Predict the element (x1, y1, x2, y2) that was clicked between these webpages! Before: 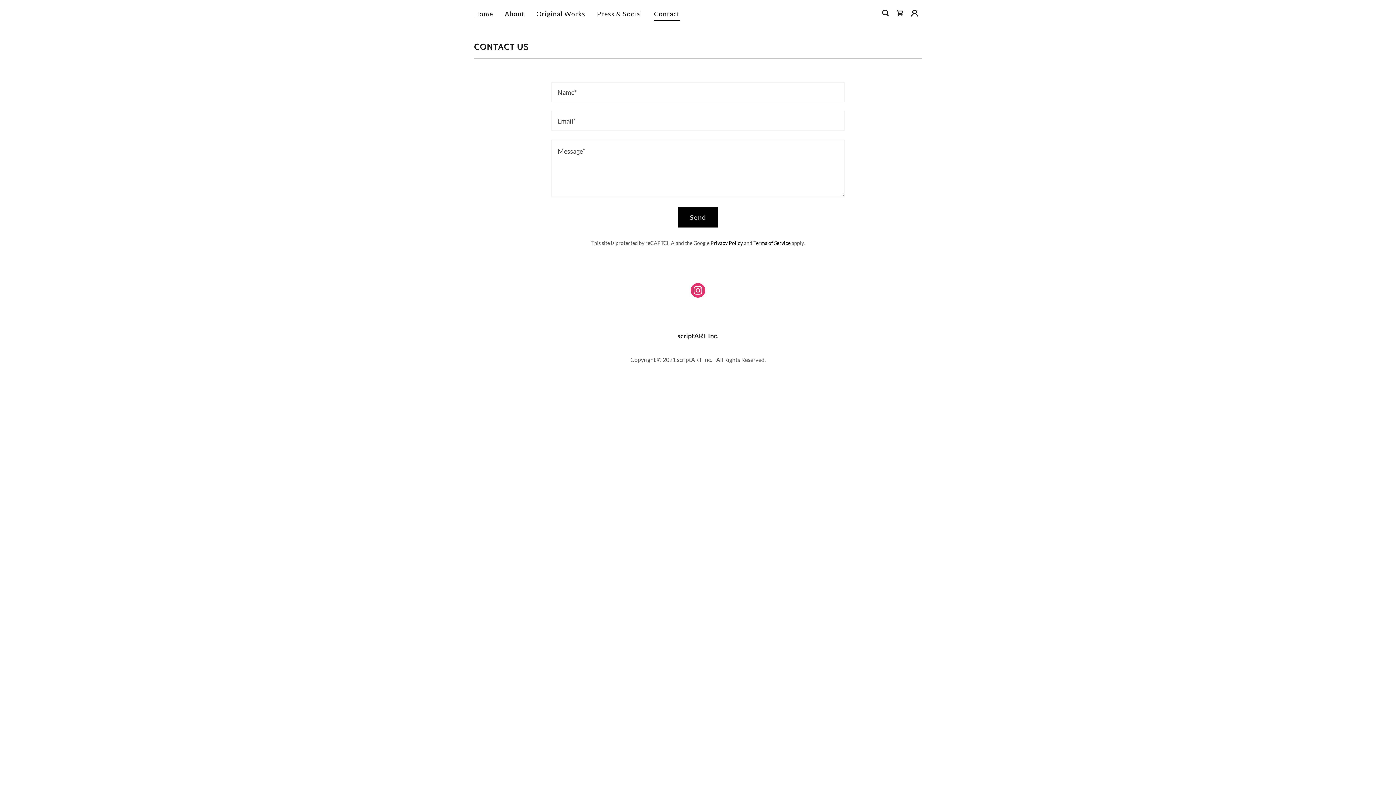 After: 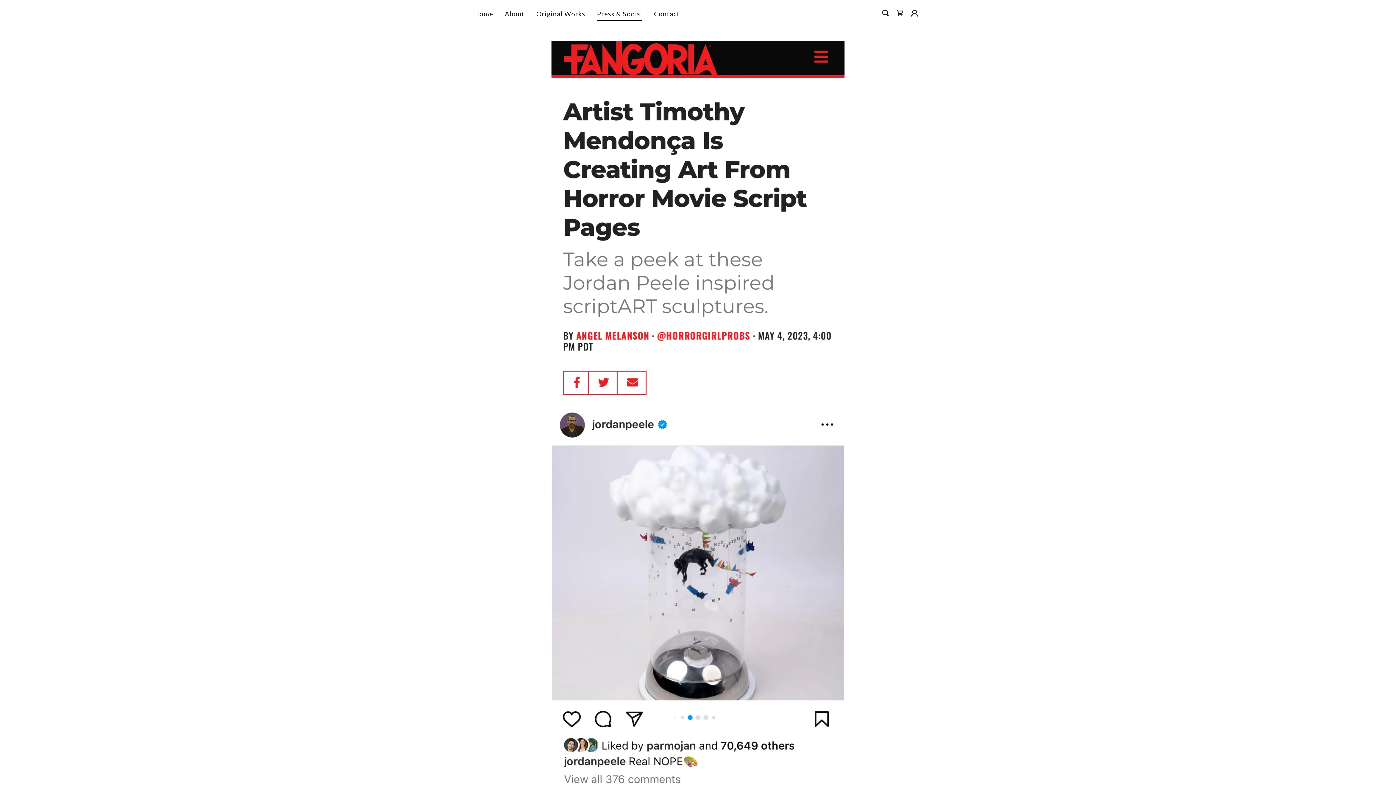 Action: label: Press & Social bbox: (594, 6, 644, 21)